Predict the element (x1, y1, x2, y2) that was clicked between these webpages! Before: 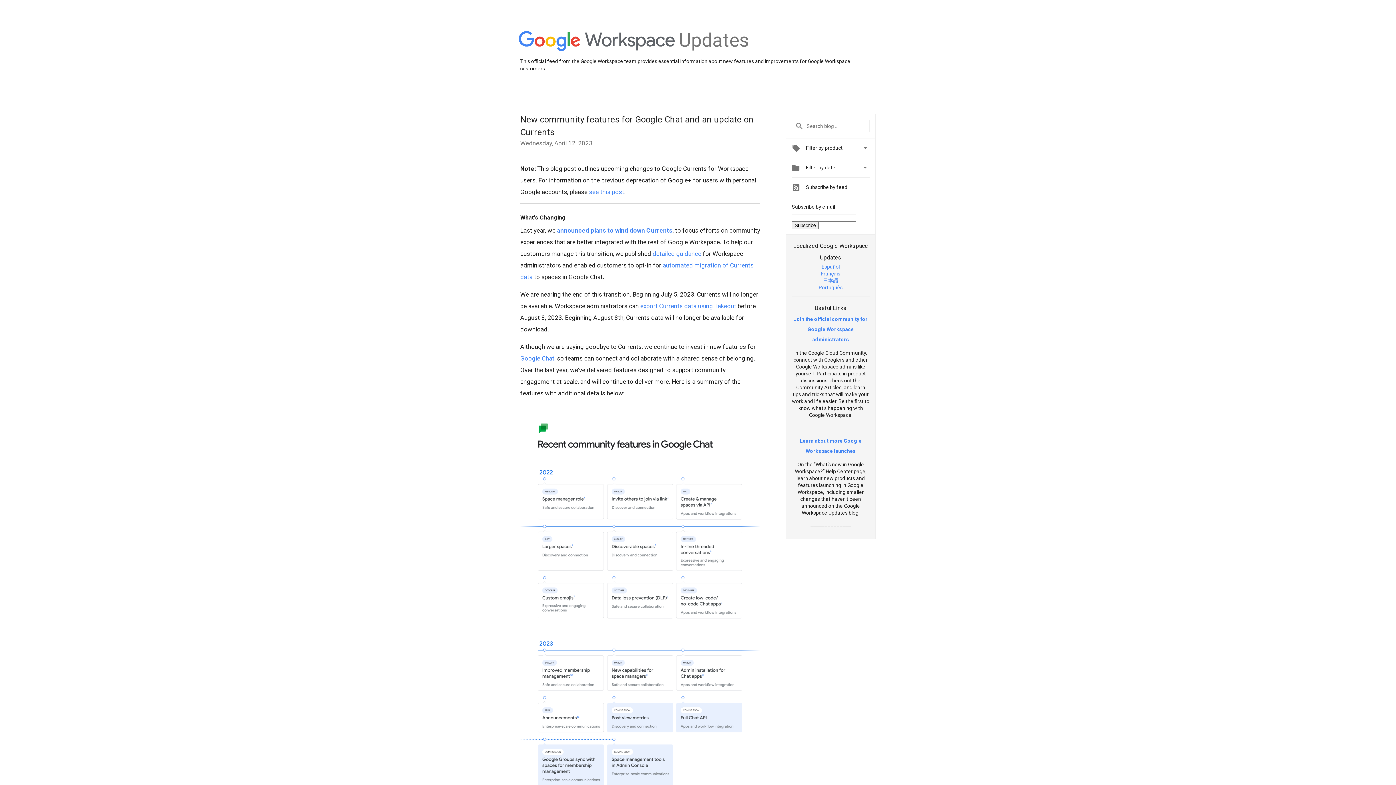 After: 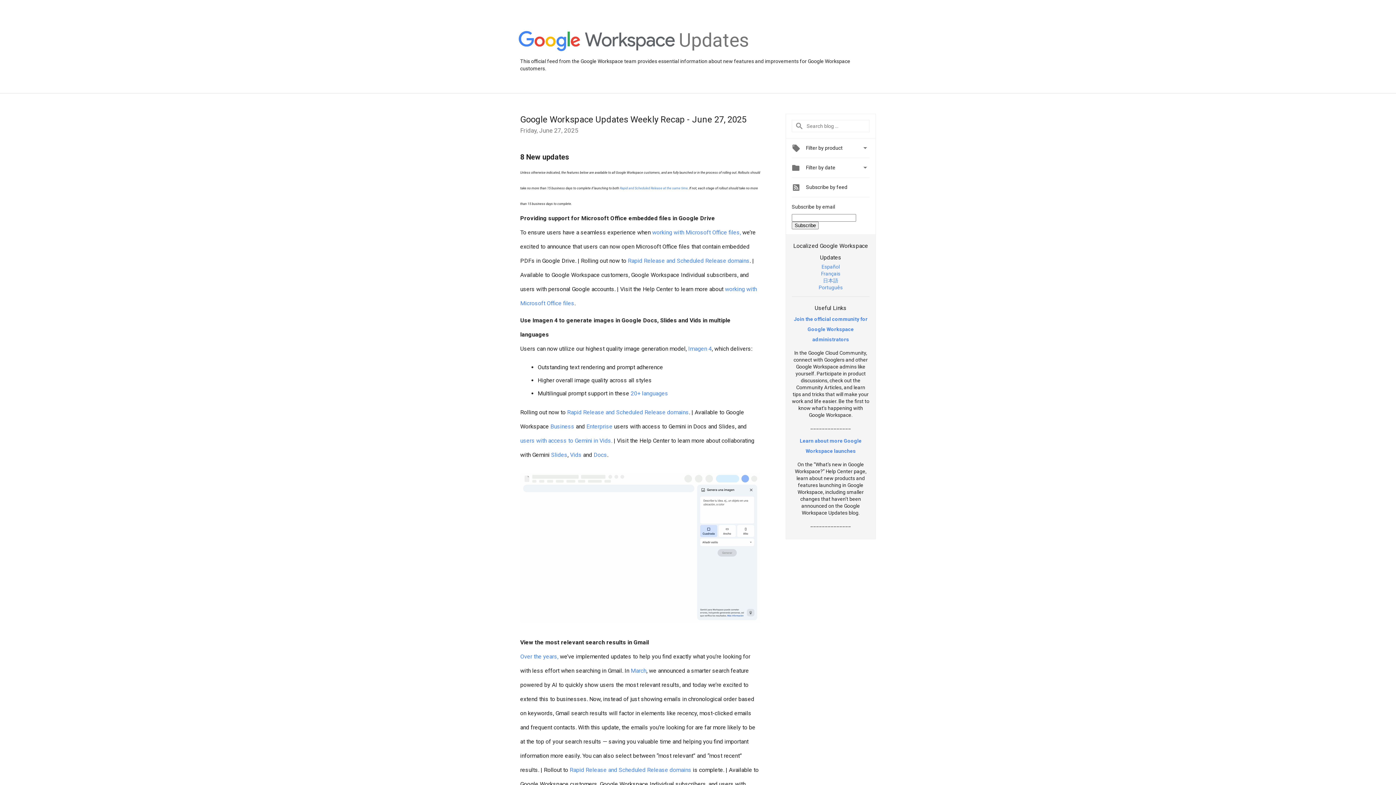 Action: bbox: (679, 48, 749, 54) label: Updates